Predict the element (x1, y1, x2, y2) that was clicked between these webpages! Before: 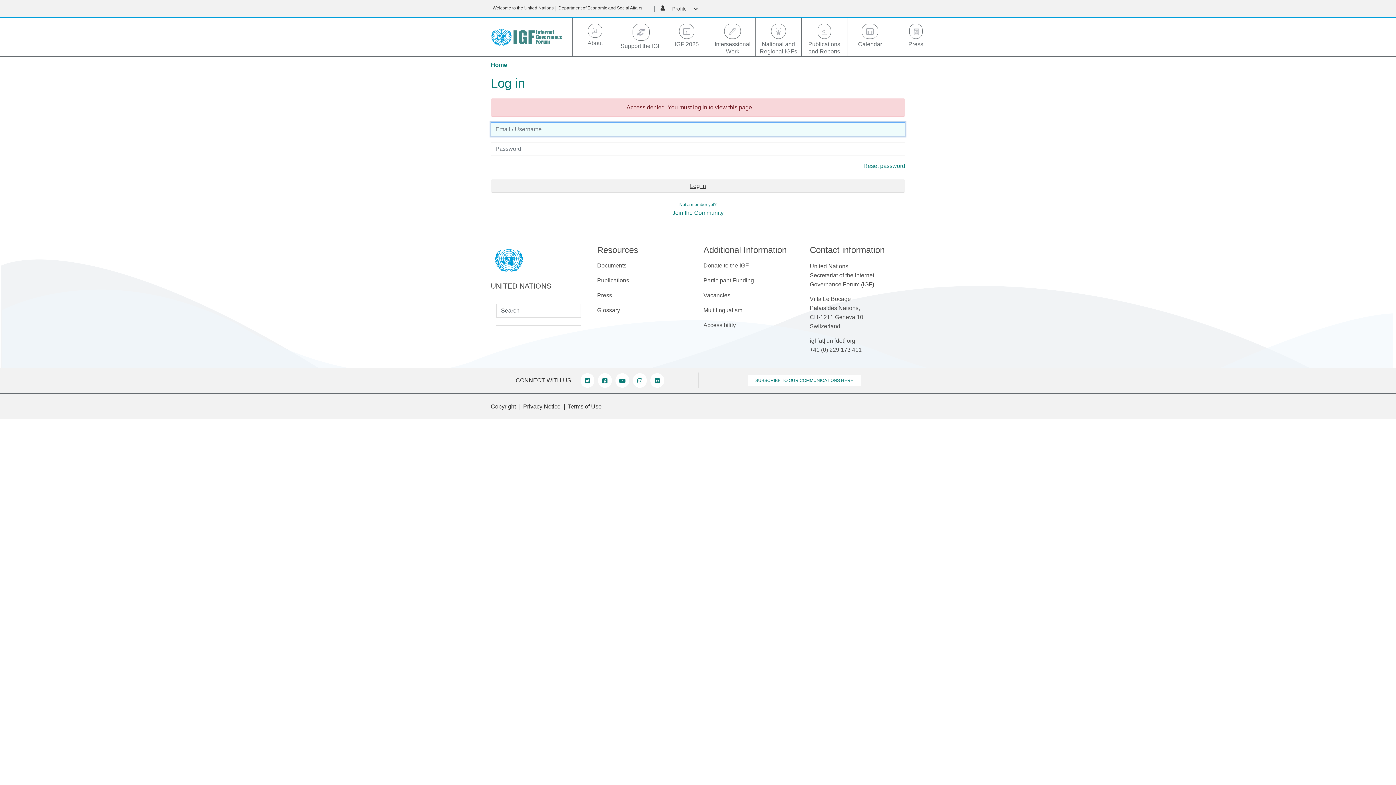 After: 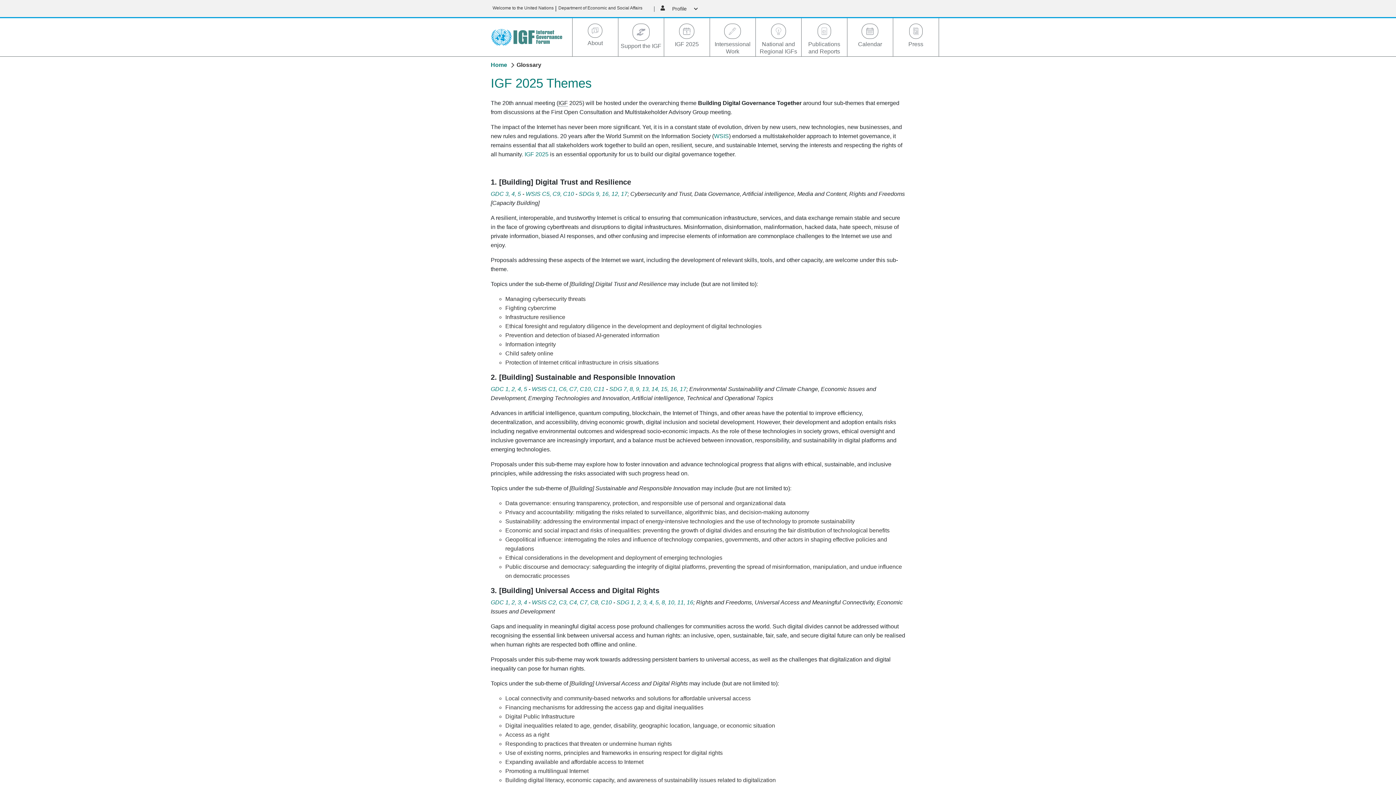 Action: bbox: (597, 302, 692, 317) label: Glossary